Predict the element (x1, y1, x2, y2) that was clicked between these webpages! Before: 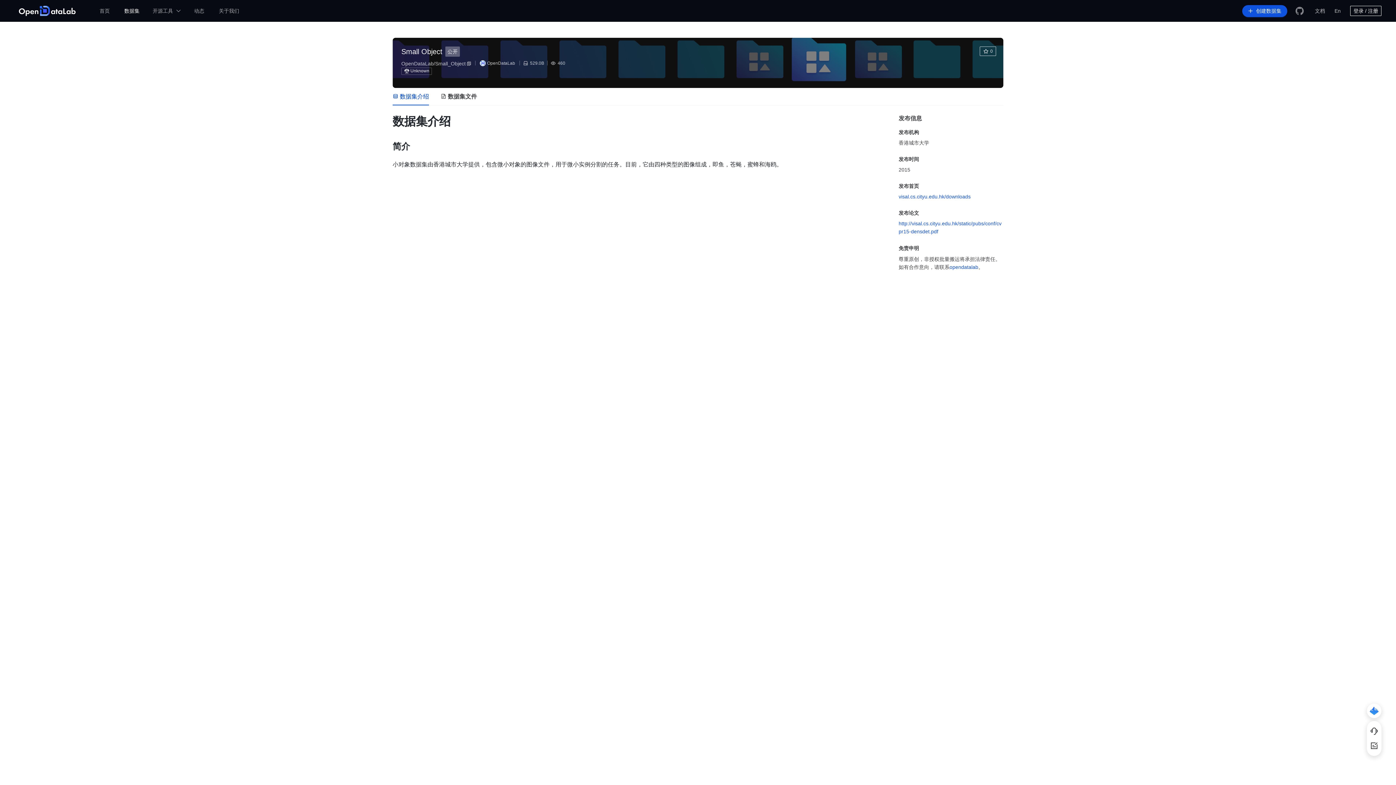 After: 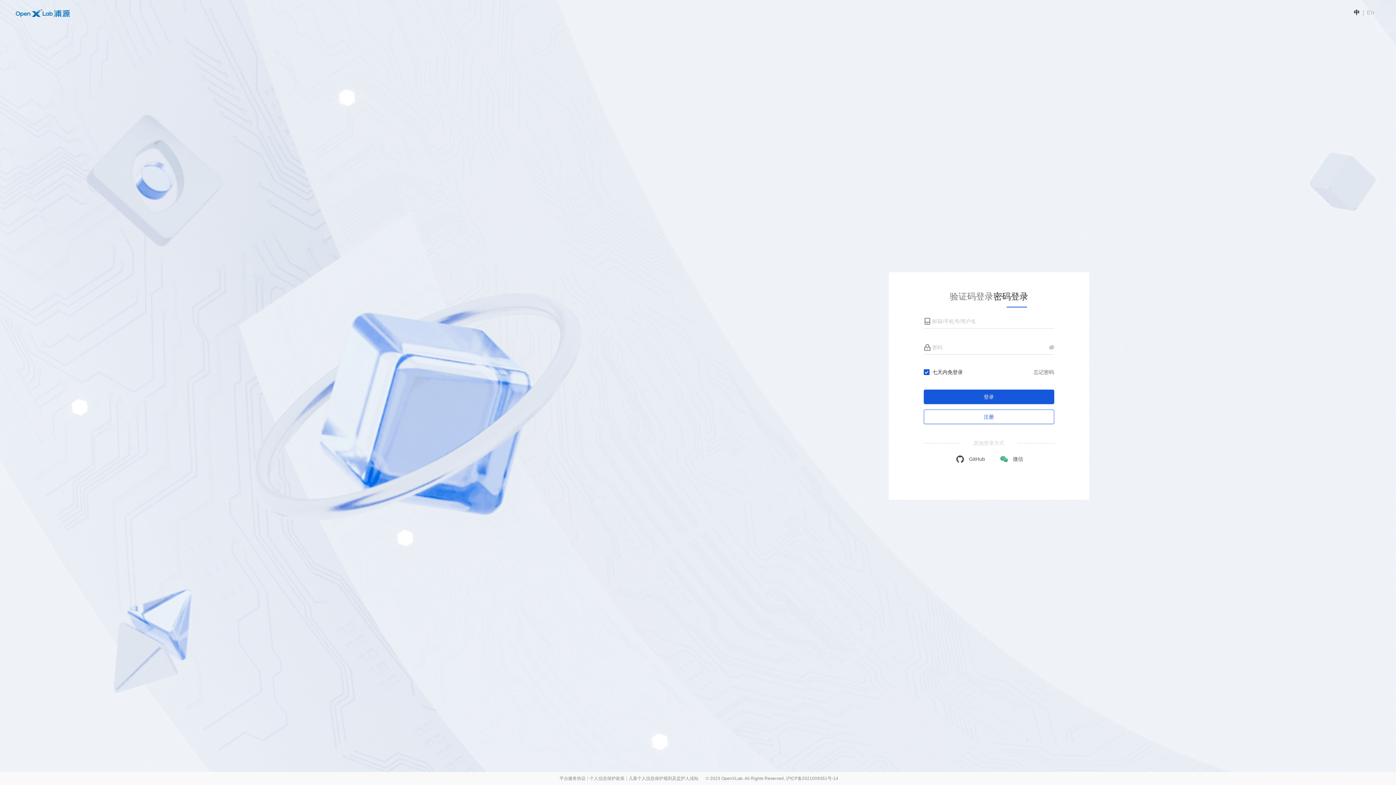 Action: label: 创建数据集 bbox: (1242, 4, 1287, 16)